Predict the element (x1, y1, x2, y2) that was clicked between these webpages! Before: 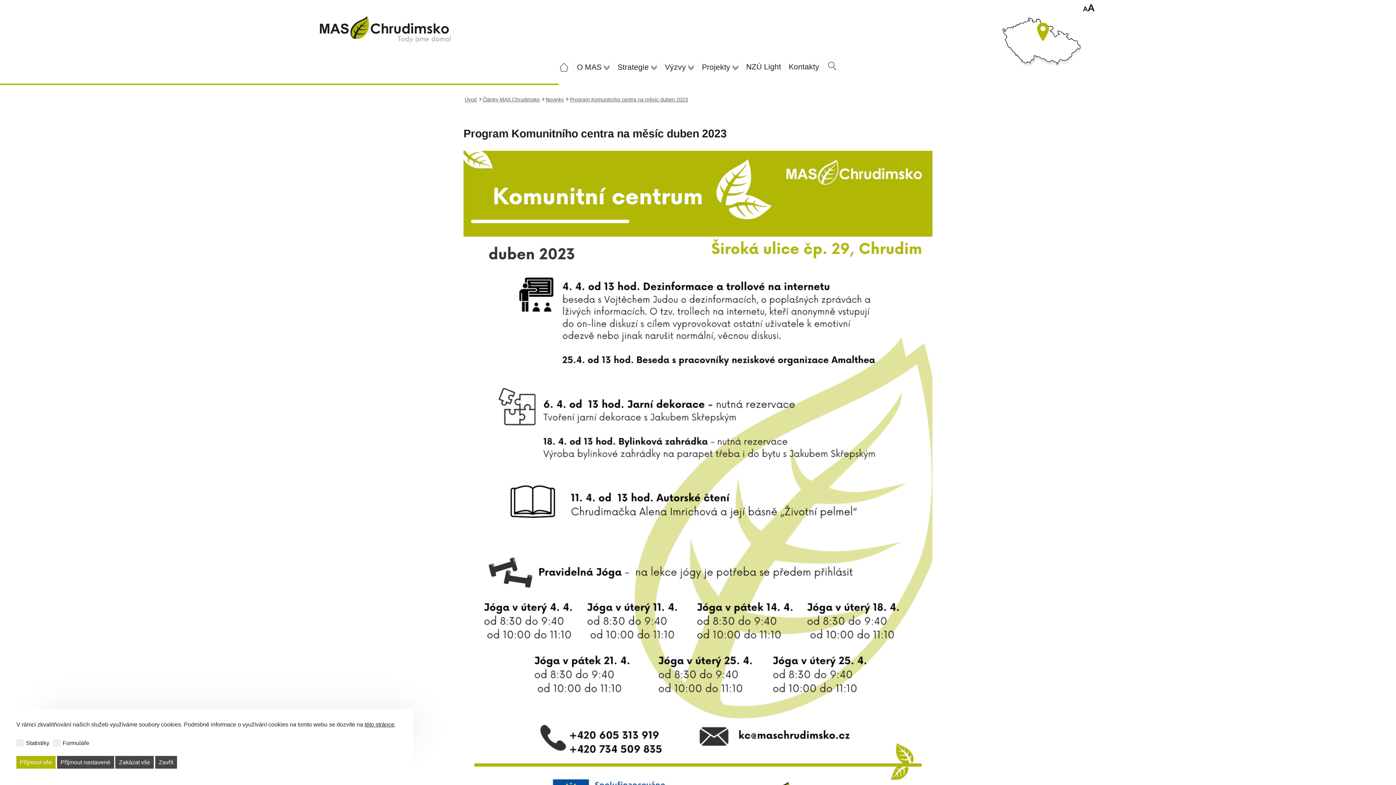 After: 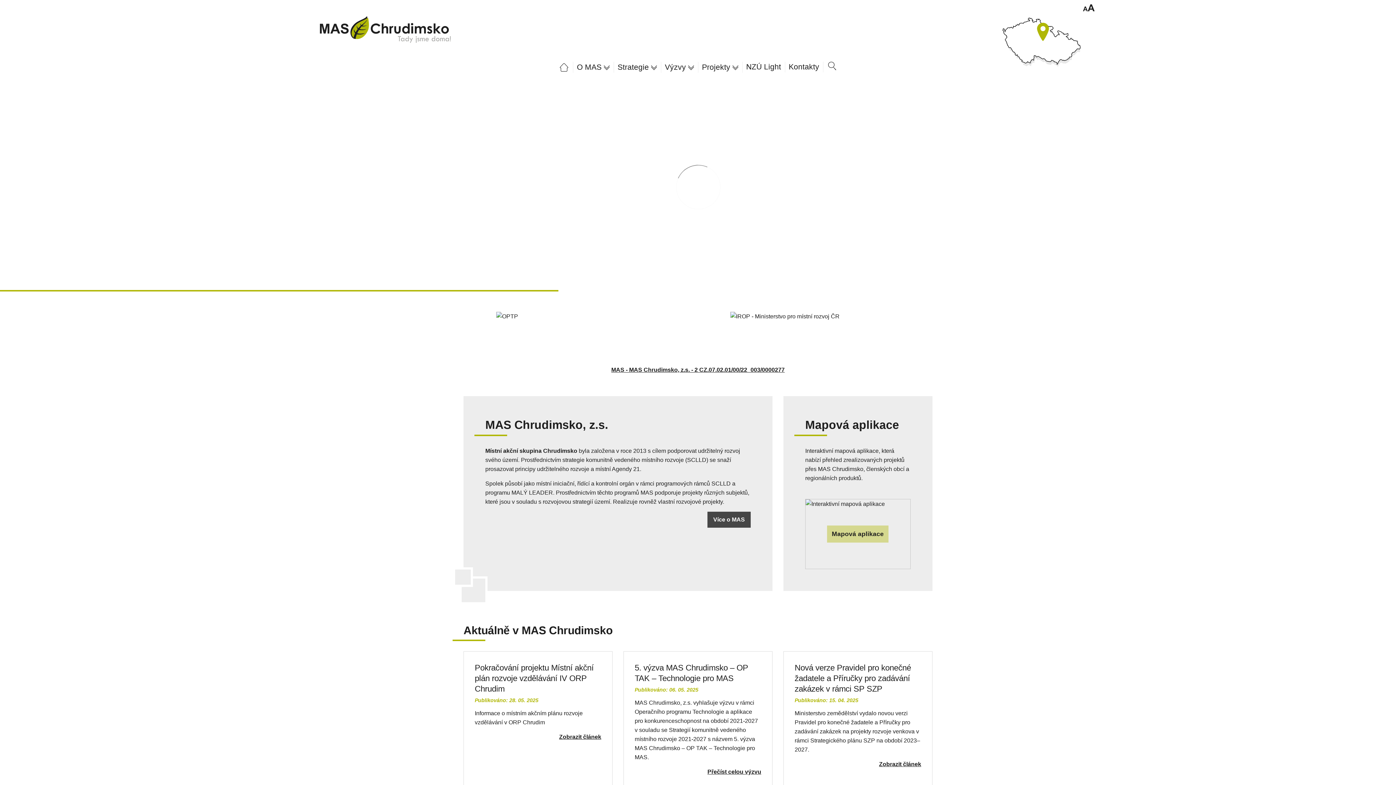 Action: label: MAS Chrudimsko, z.s. bbox: (320, 16, 450, 42)